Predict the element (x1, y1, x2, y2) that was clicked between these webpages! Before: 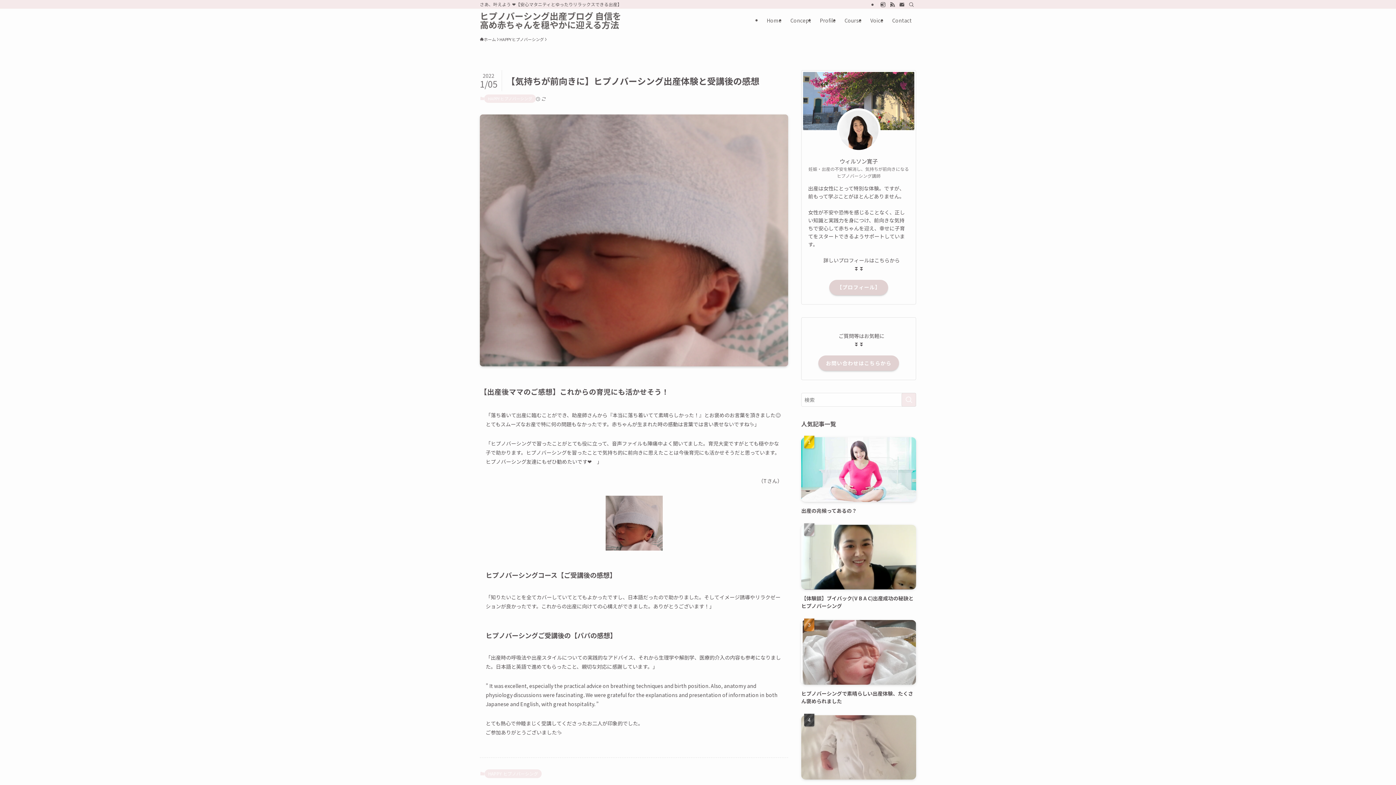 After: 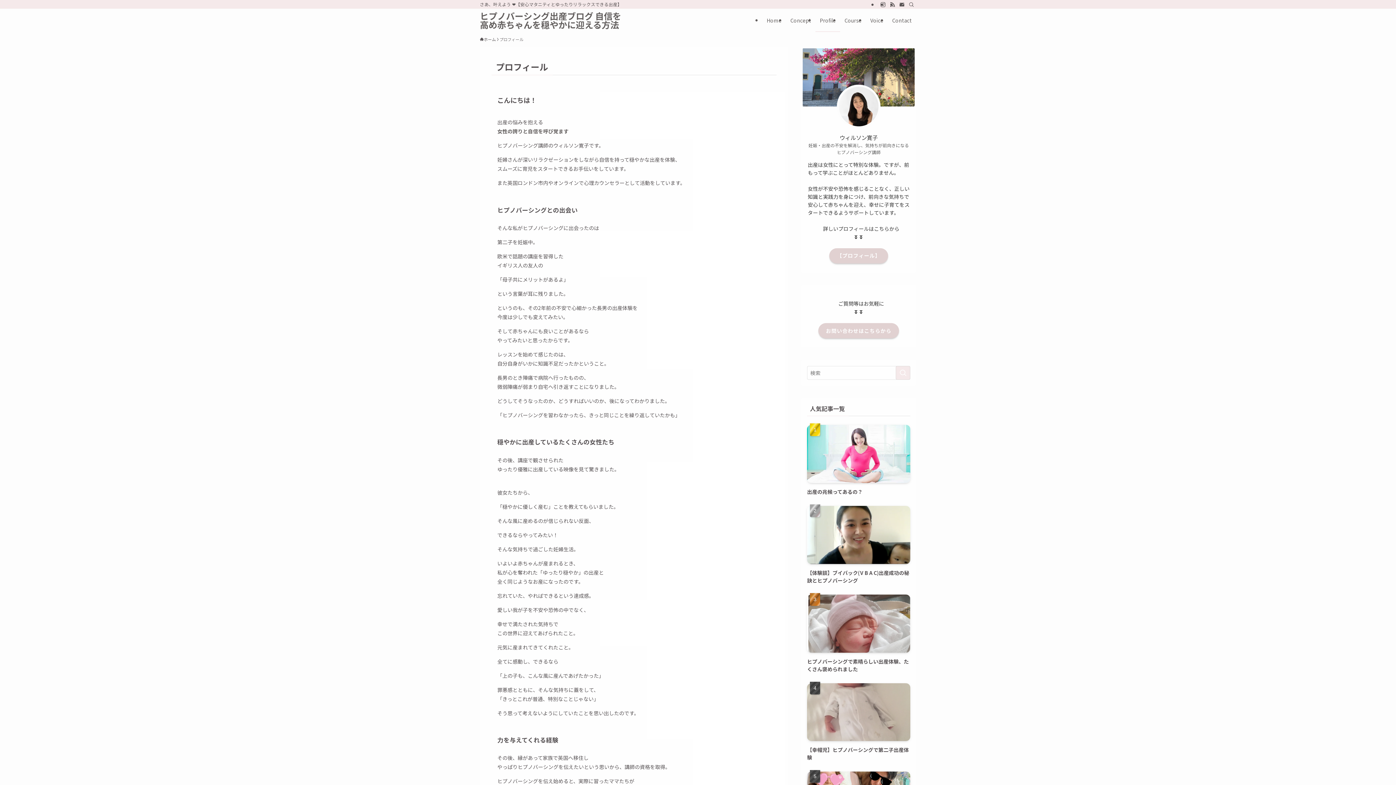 Action: label: Profile bbox: (815, 8, 840, 32)